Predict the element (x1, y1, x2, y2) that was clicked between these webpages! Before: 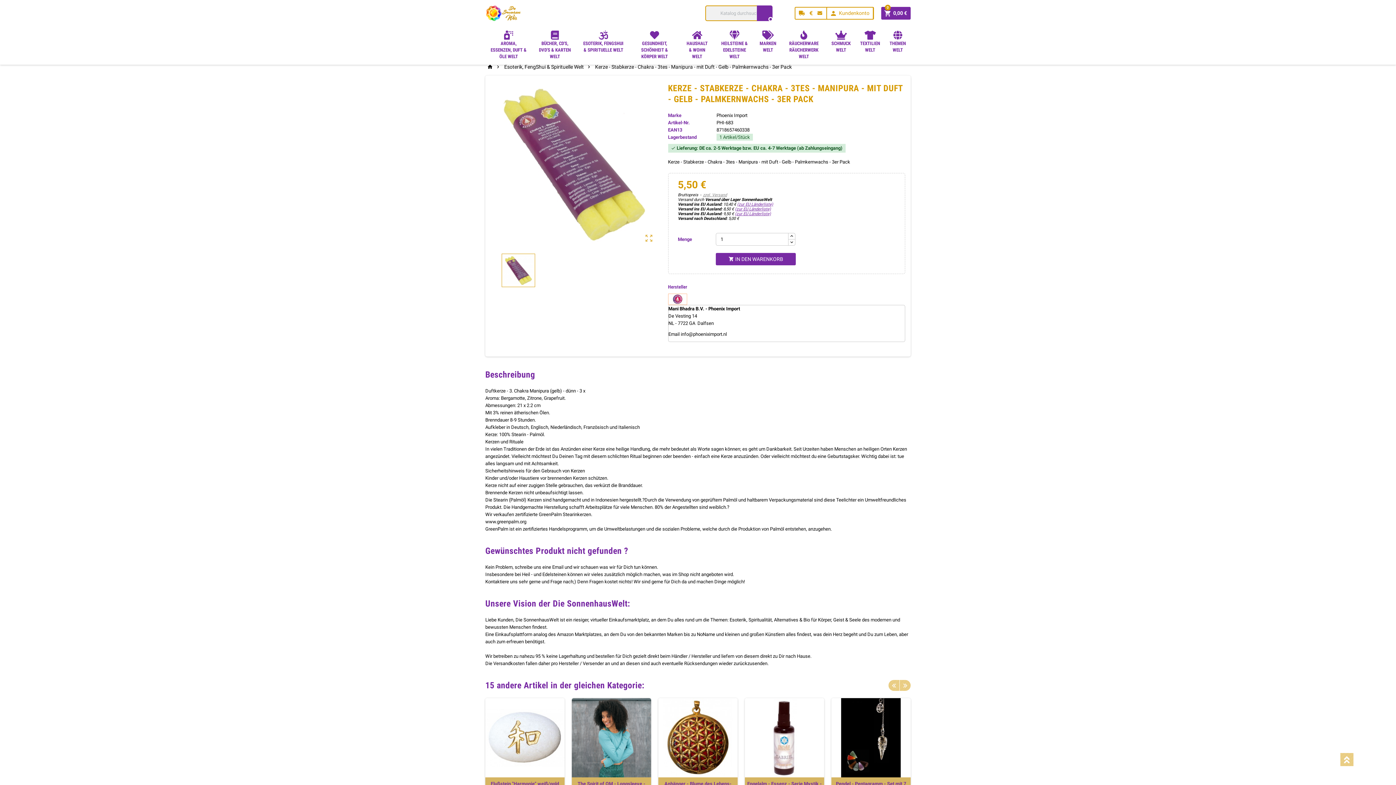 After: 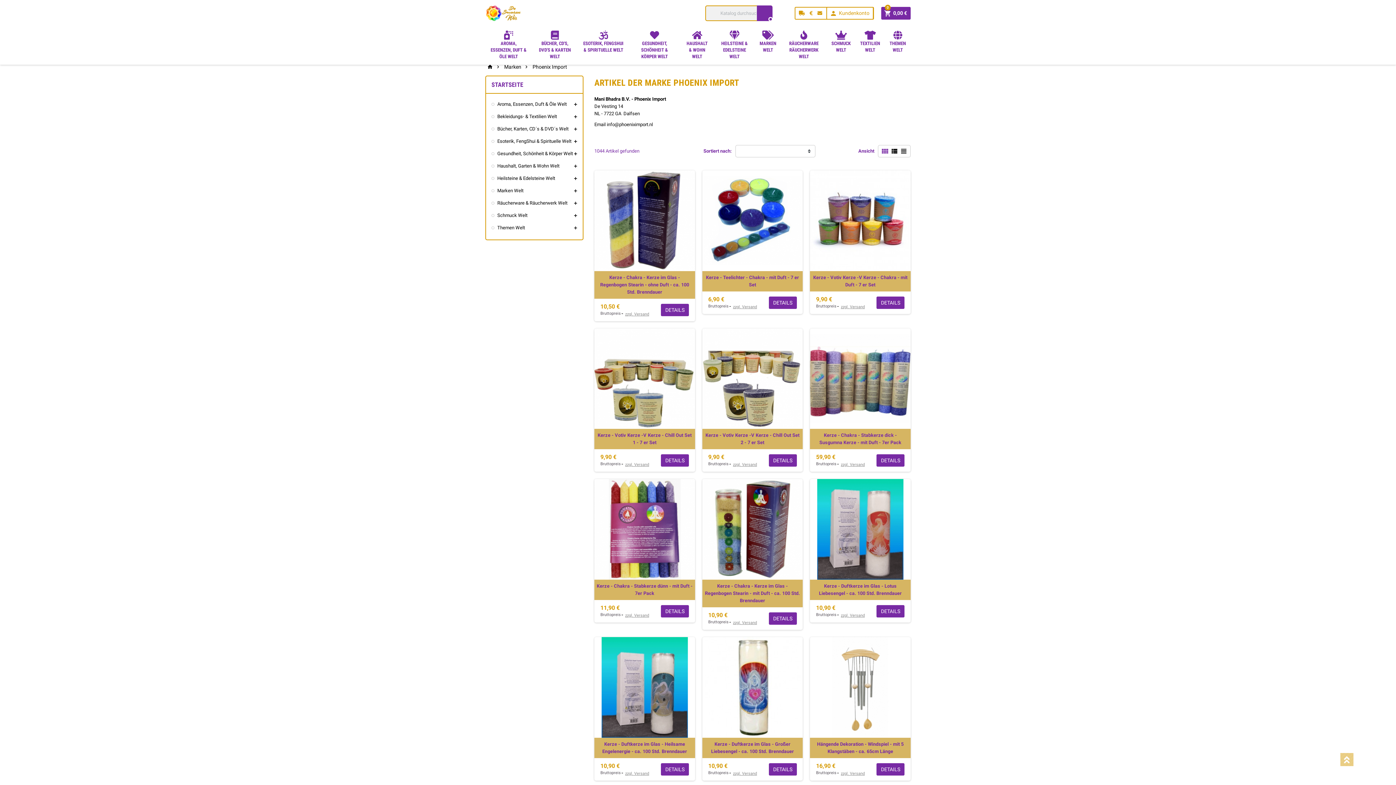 Action: label: Phoenix Import bbox: (716, 112, 747, 118)